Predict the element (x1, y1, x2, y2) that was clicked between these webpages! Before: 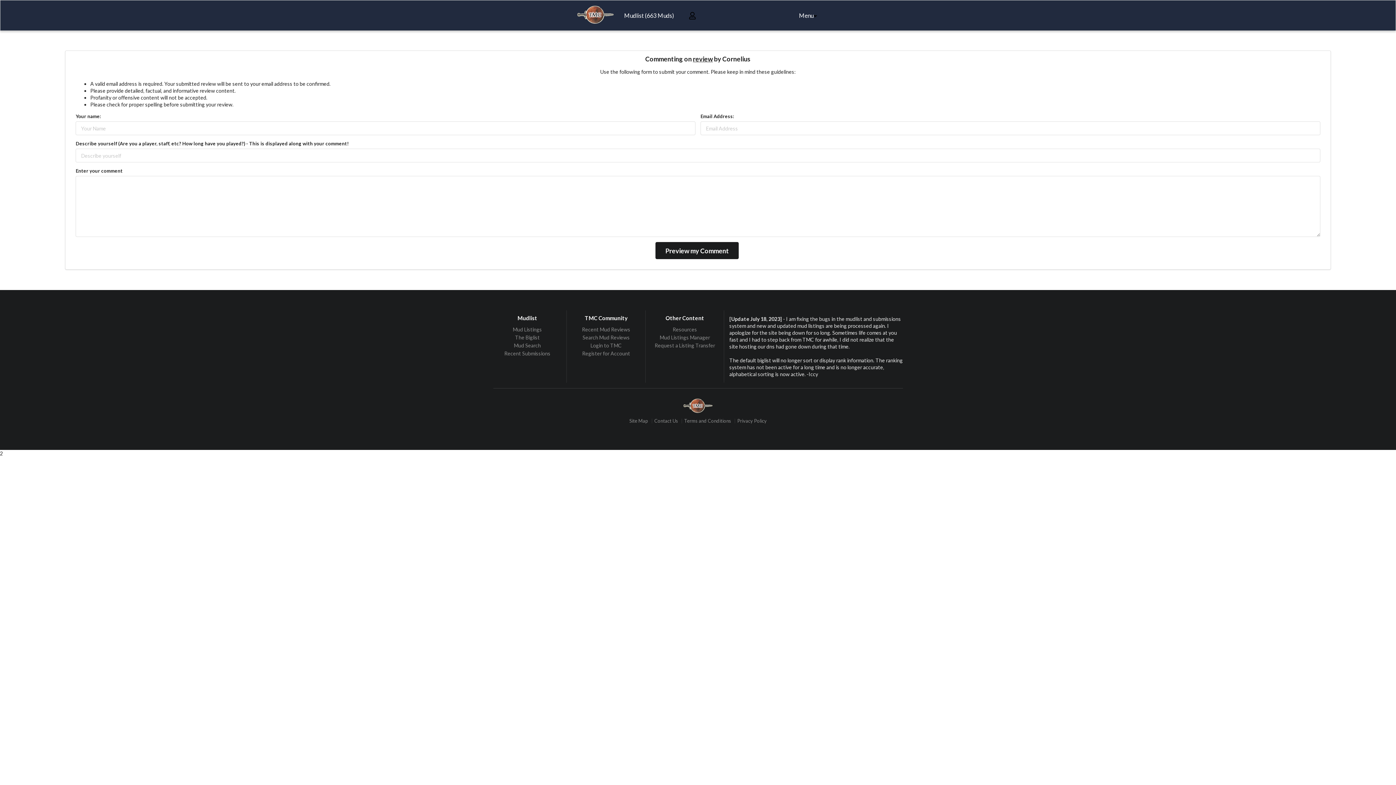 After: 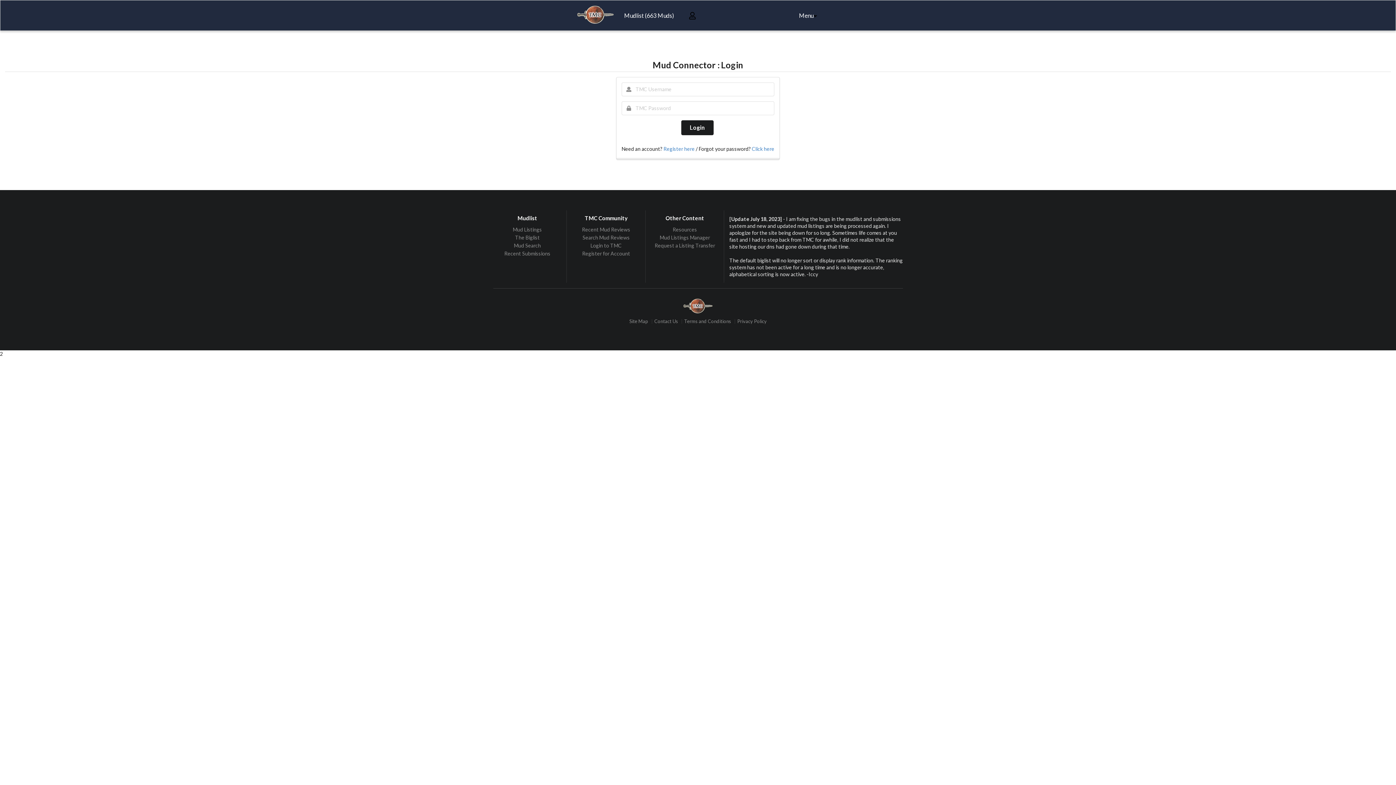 Action: label: Mud Listings Manager bbox: (650, 333, 719, 341)